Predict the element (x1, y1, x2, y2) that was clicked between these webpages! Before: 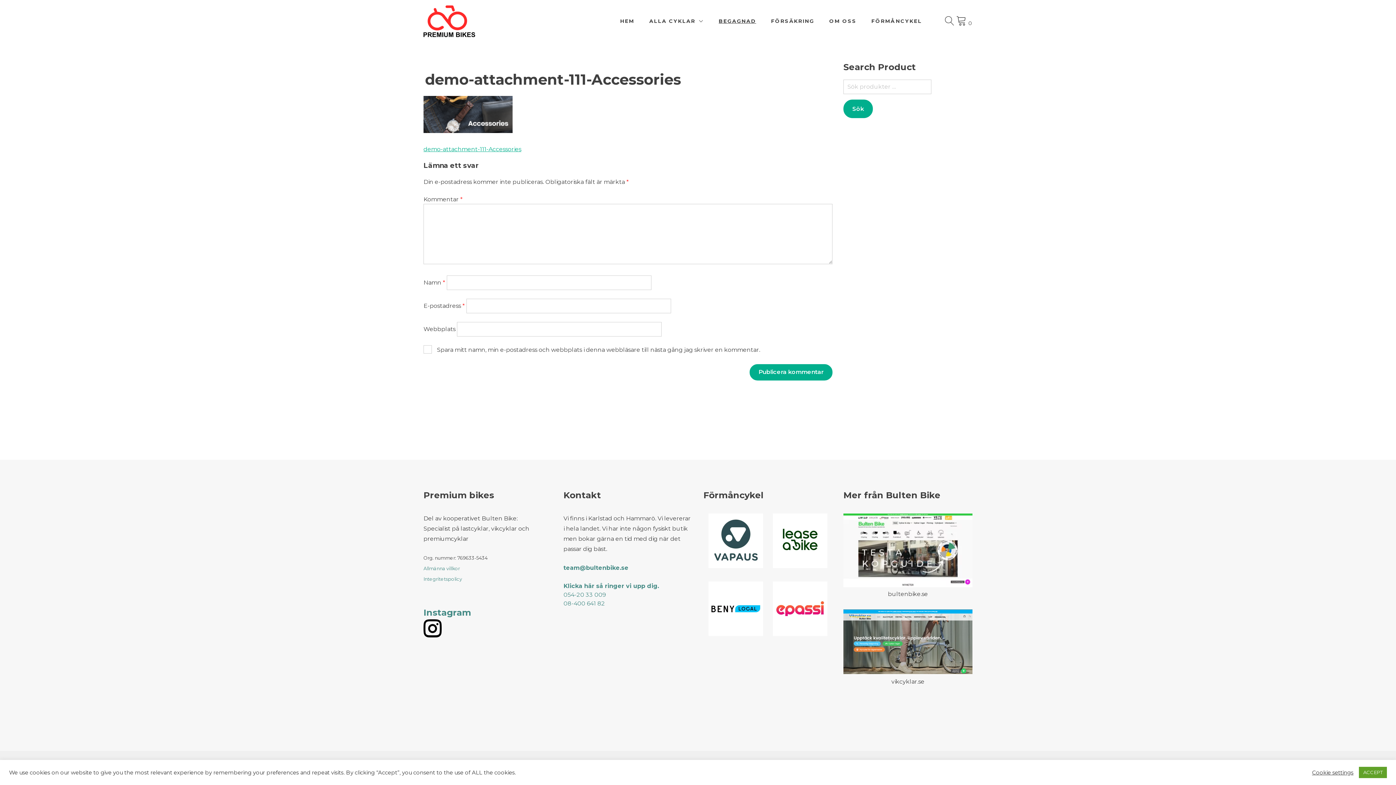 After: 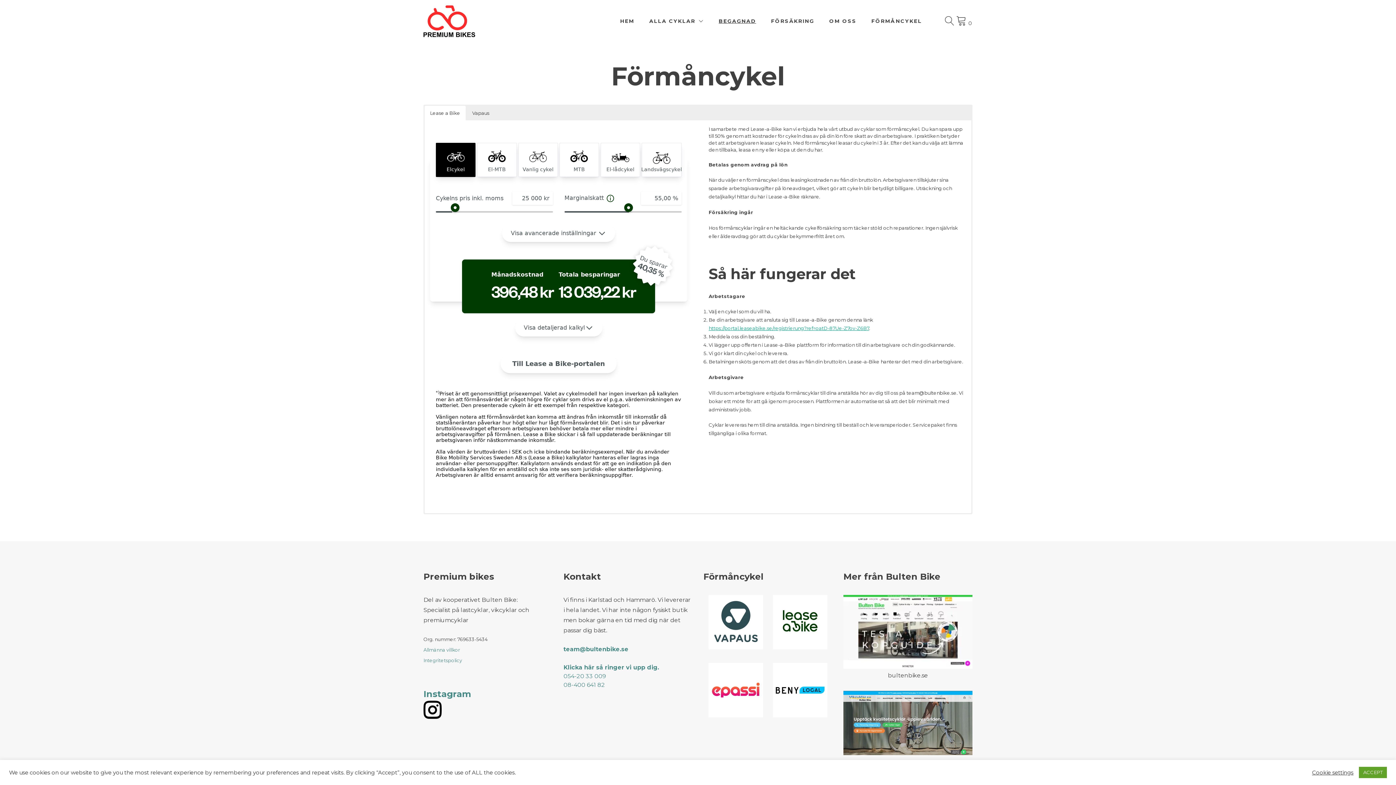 Action: label: FÖRMÅNCYKEL bbox: (871, 17, 922, 25)